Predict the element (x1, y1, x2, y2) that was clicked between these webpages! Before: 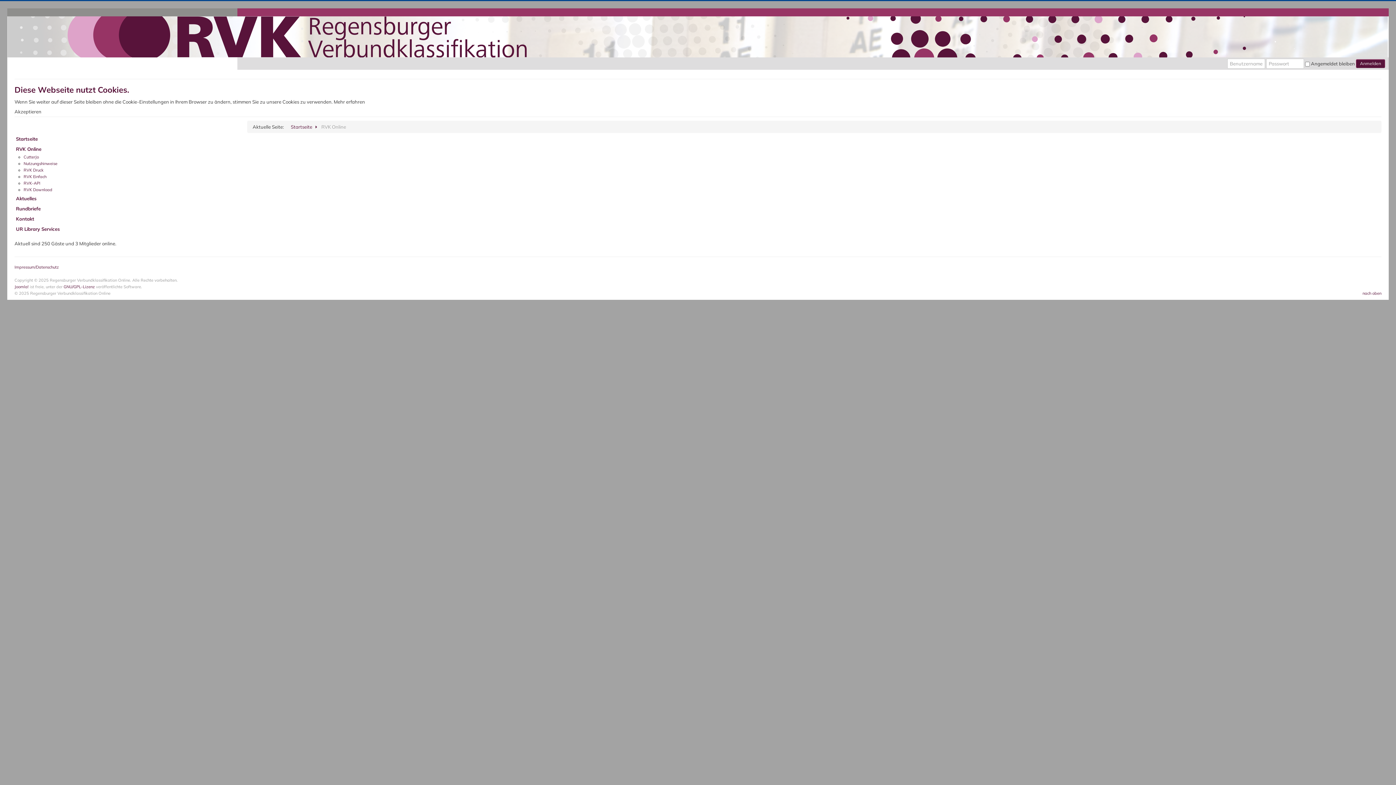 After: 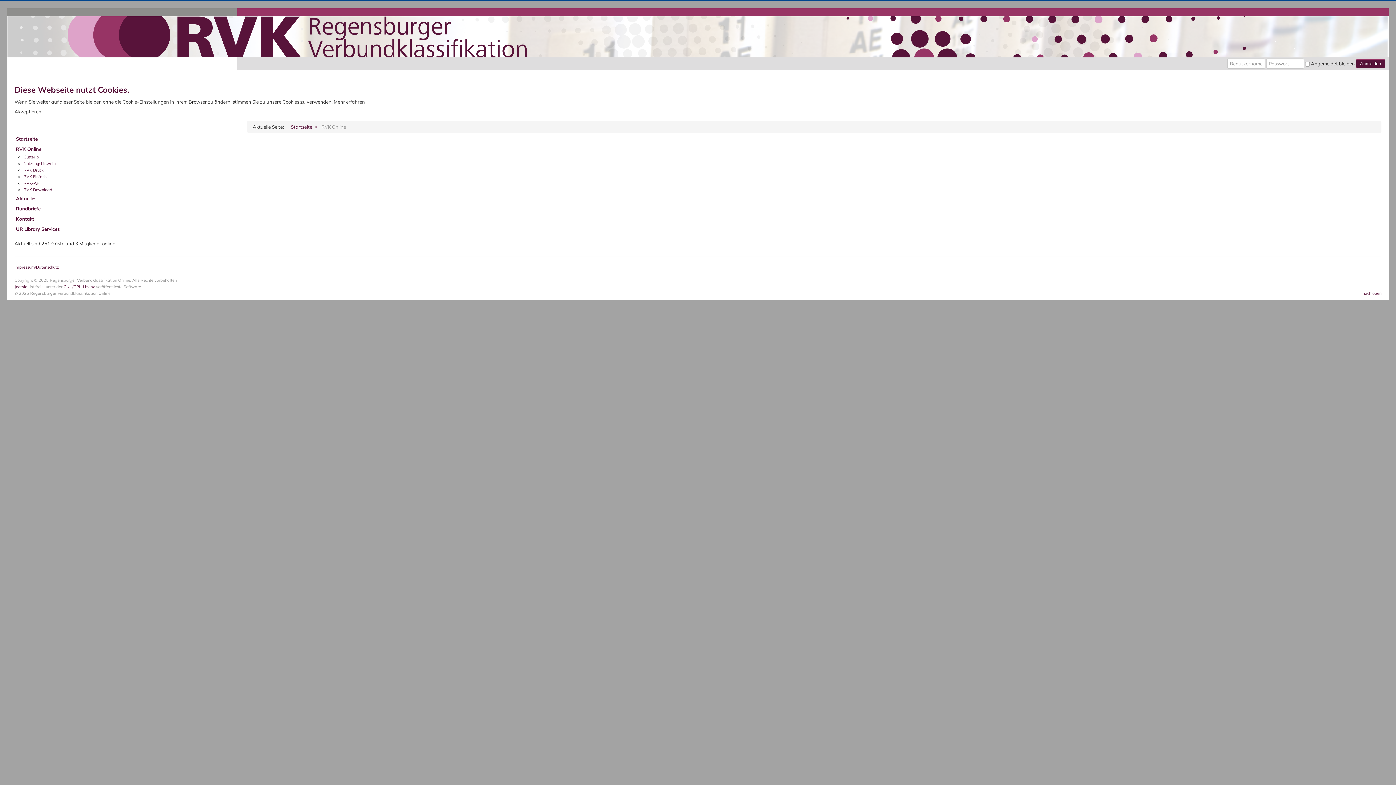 Action: bbox: (14, 144, 218, 153) label: RVK Online